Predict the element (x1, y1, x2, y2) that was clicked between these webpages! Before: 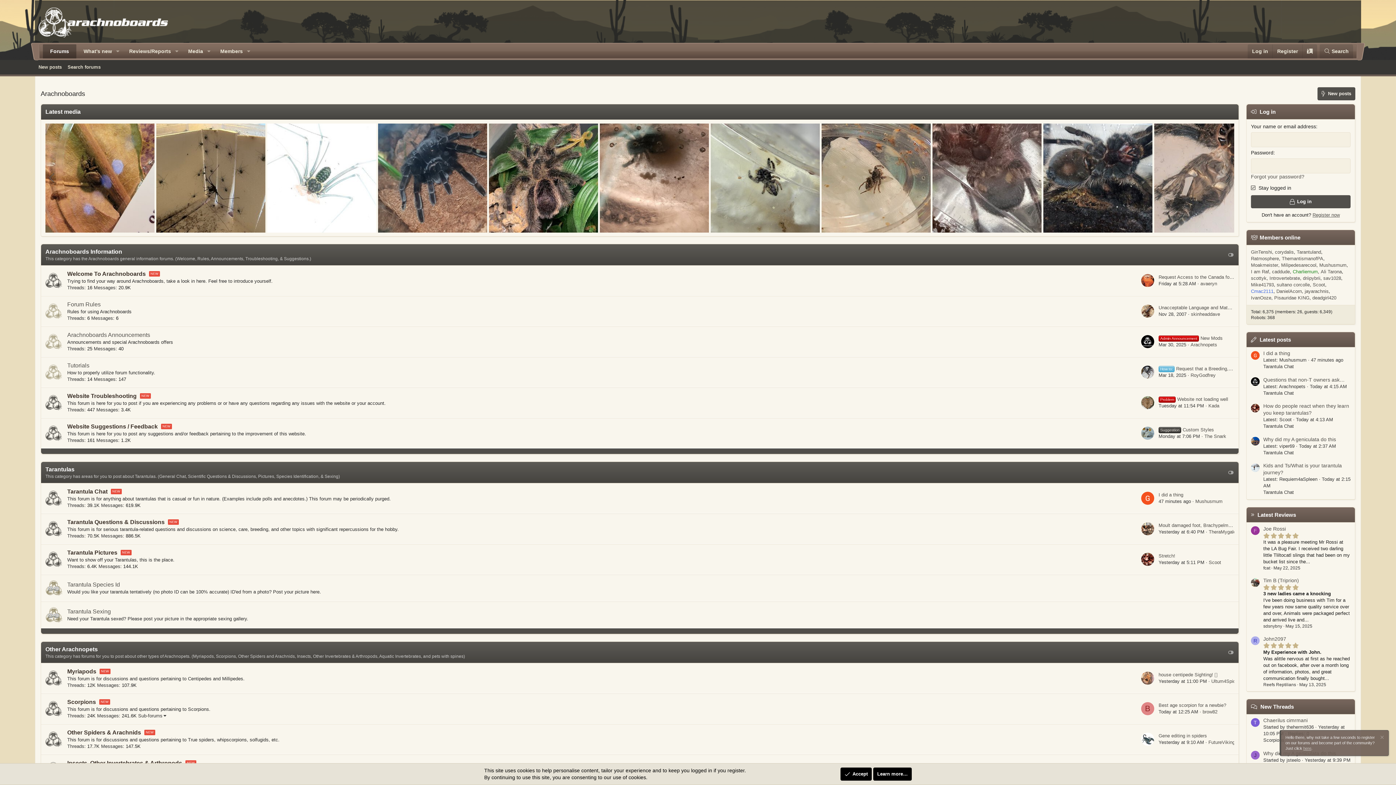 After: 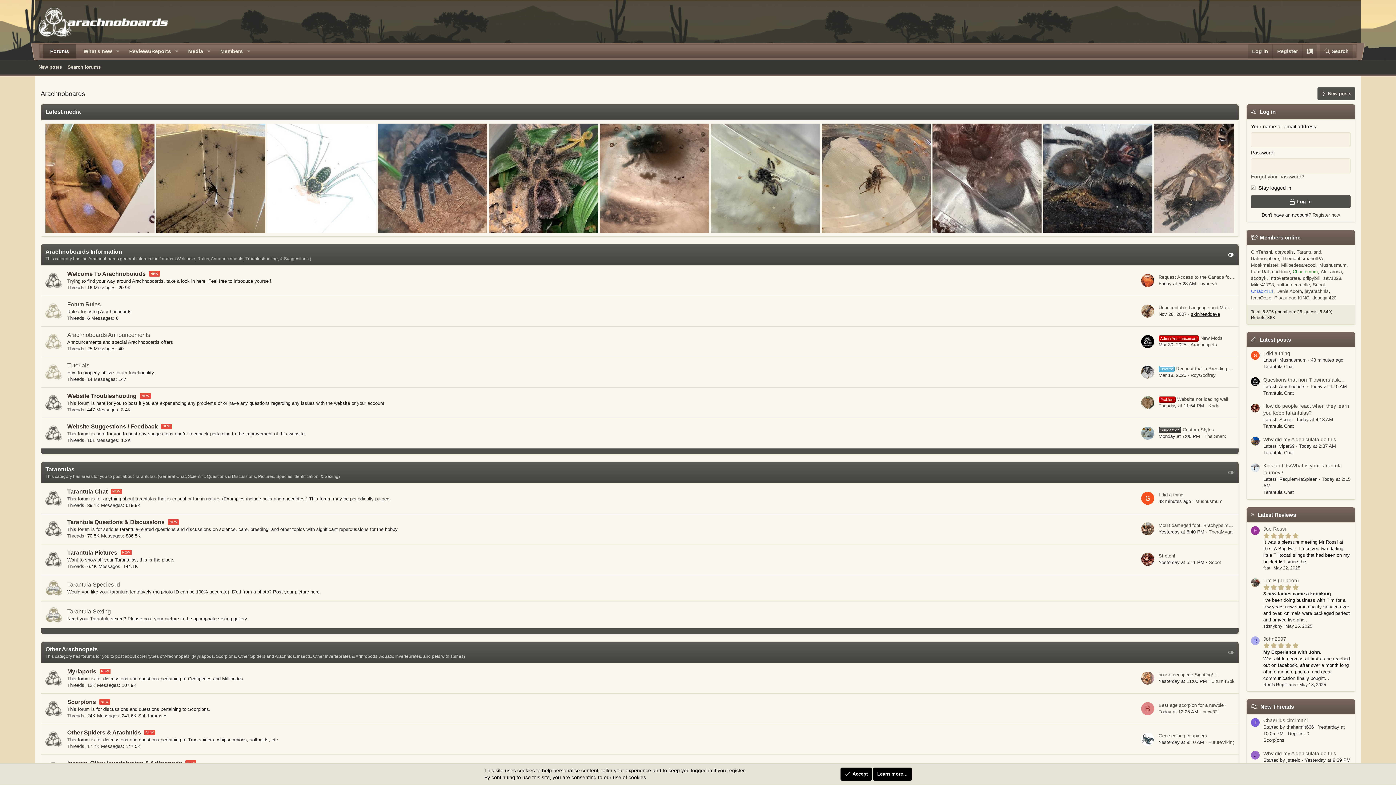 Action: bbox: (1191, 311, 1220, 317) label: skinheaddave